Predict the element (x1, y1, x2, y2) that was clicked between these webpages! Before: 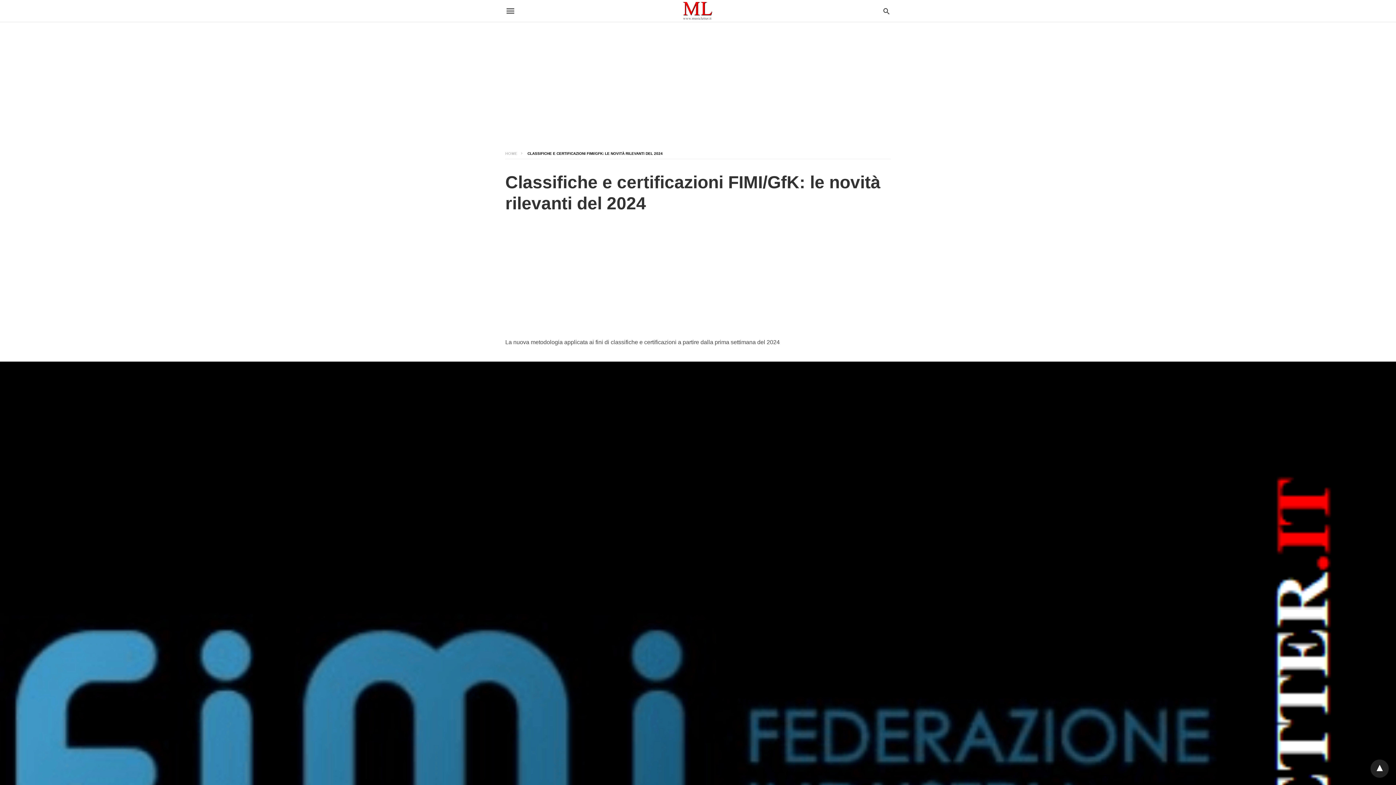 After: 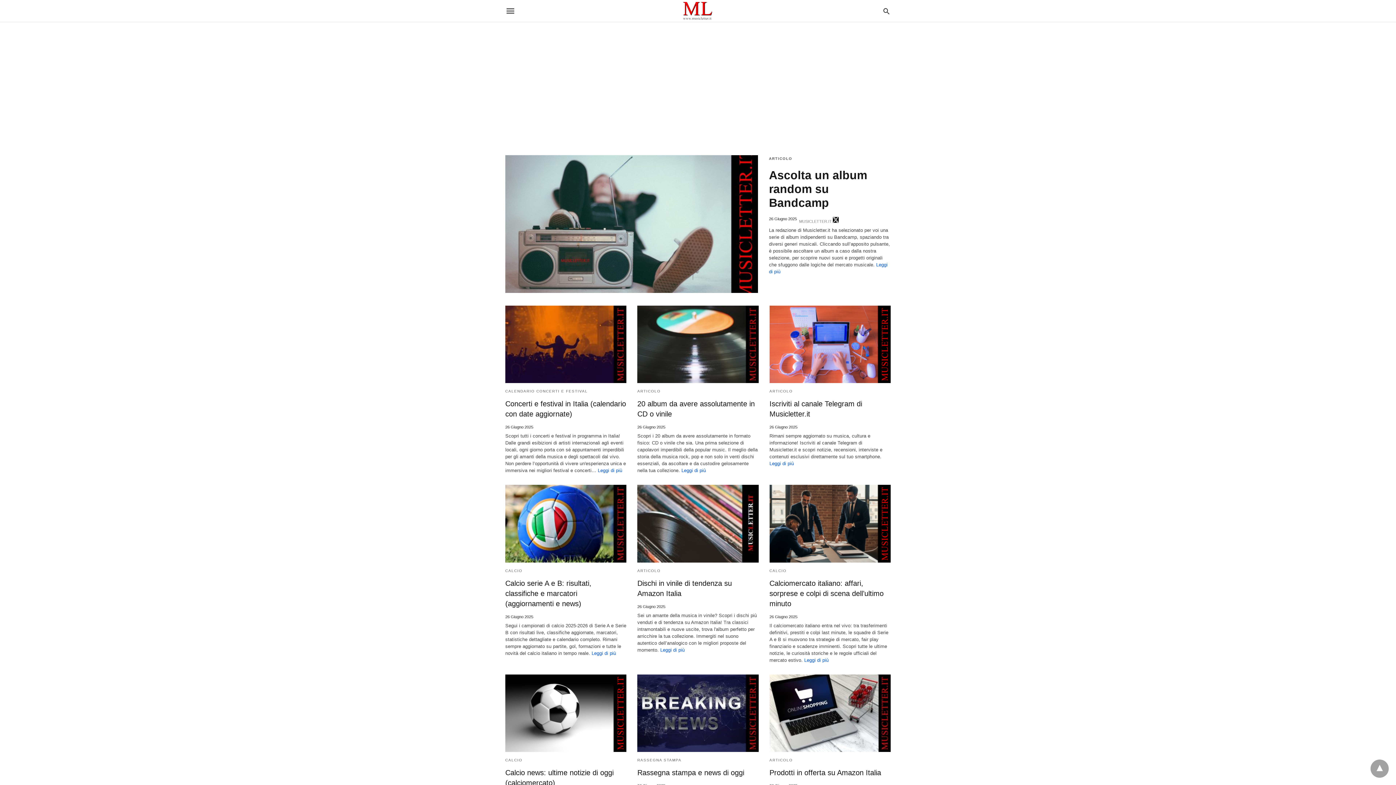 Action: bbox: (682, 1, 712, 20)